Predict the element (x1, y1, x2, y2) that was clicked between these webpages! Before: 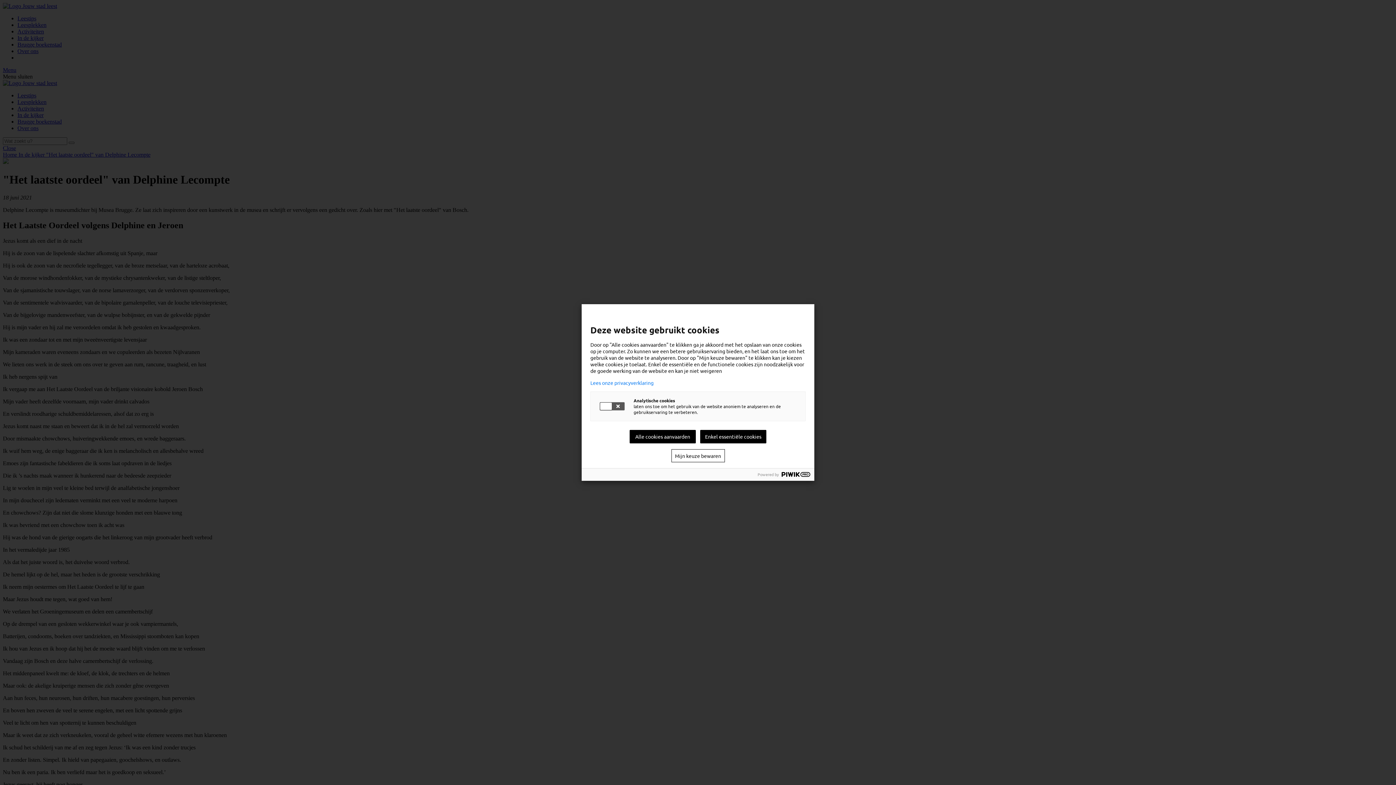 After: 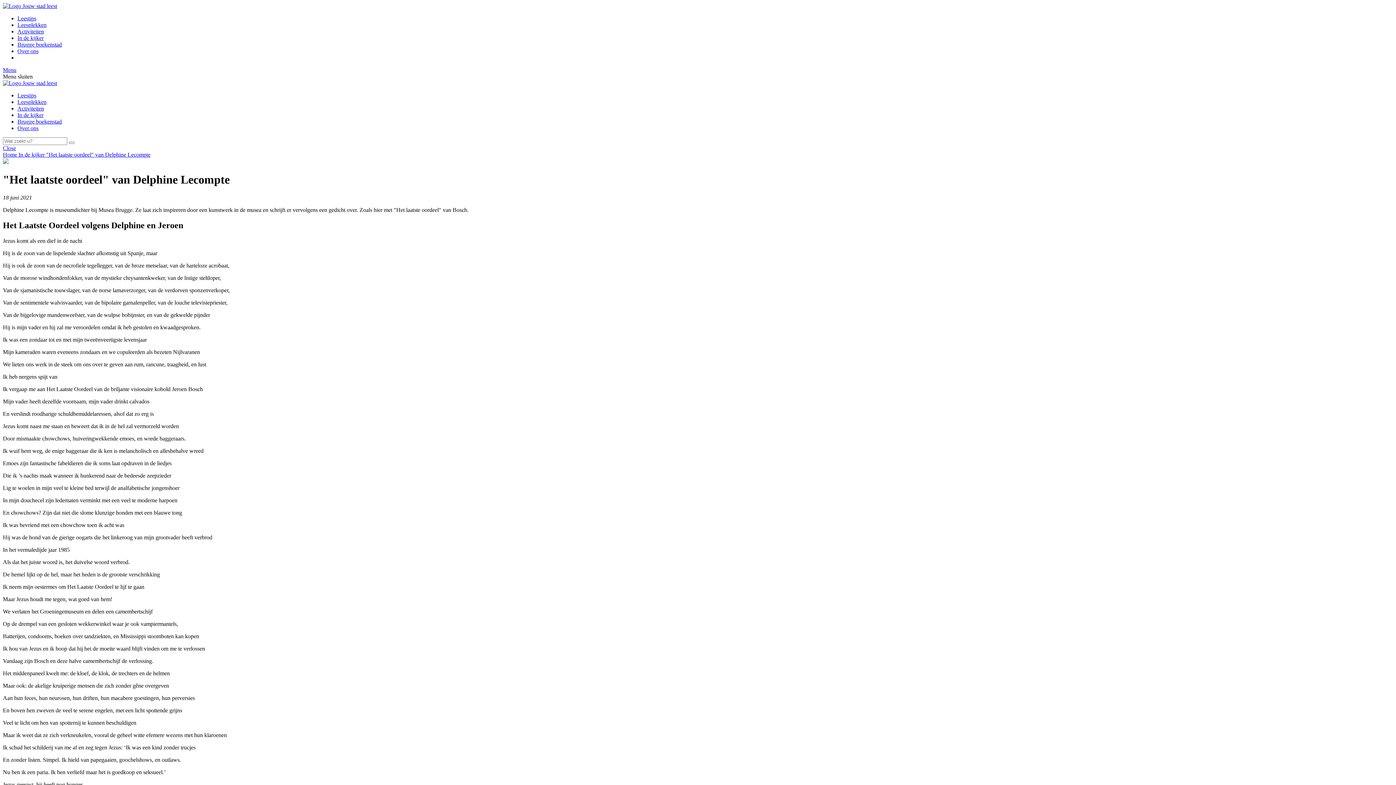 Action: label: Alle cookies aanvaarden bbox: (629, 430, 696, 443)